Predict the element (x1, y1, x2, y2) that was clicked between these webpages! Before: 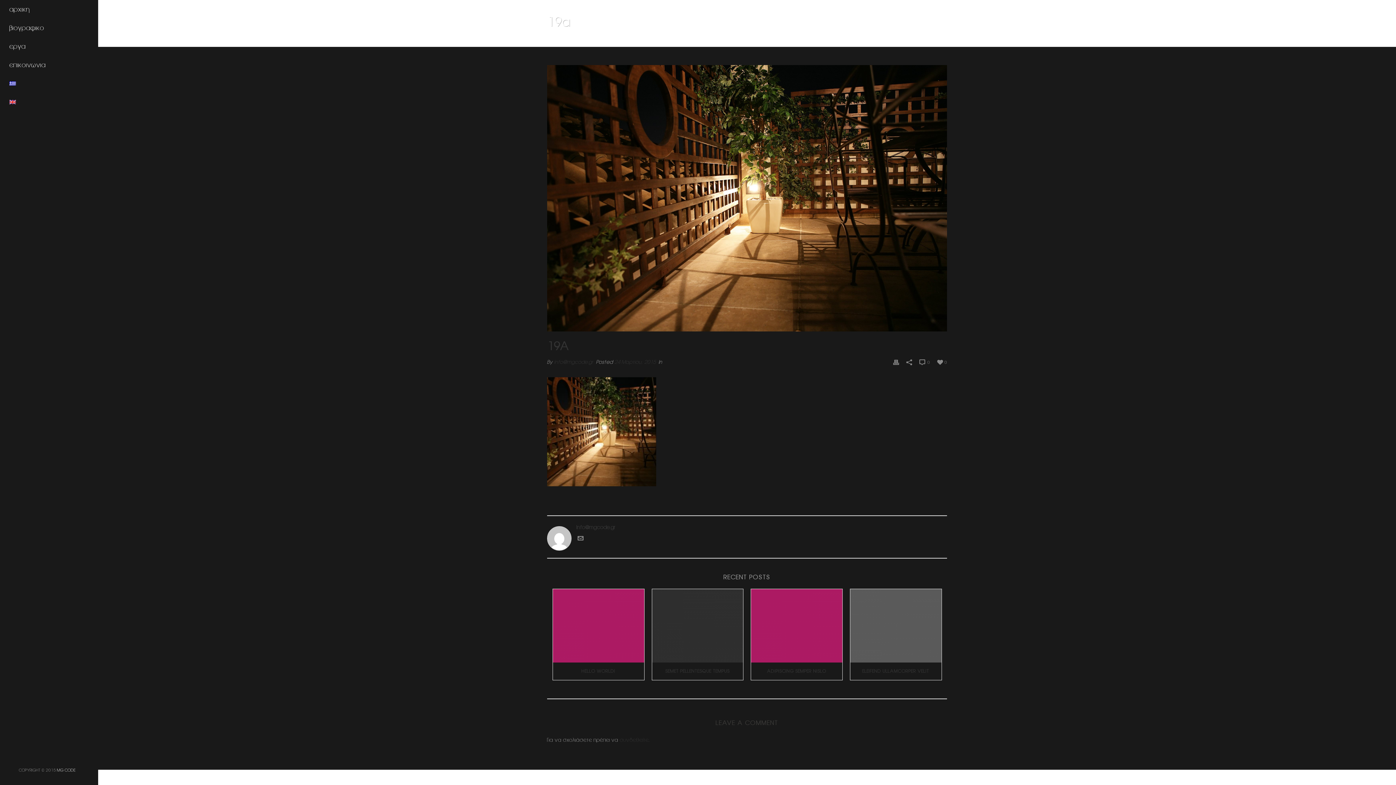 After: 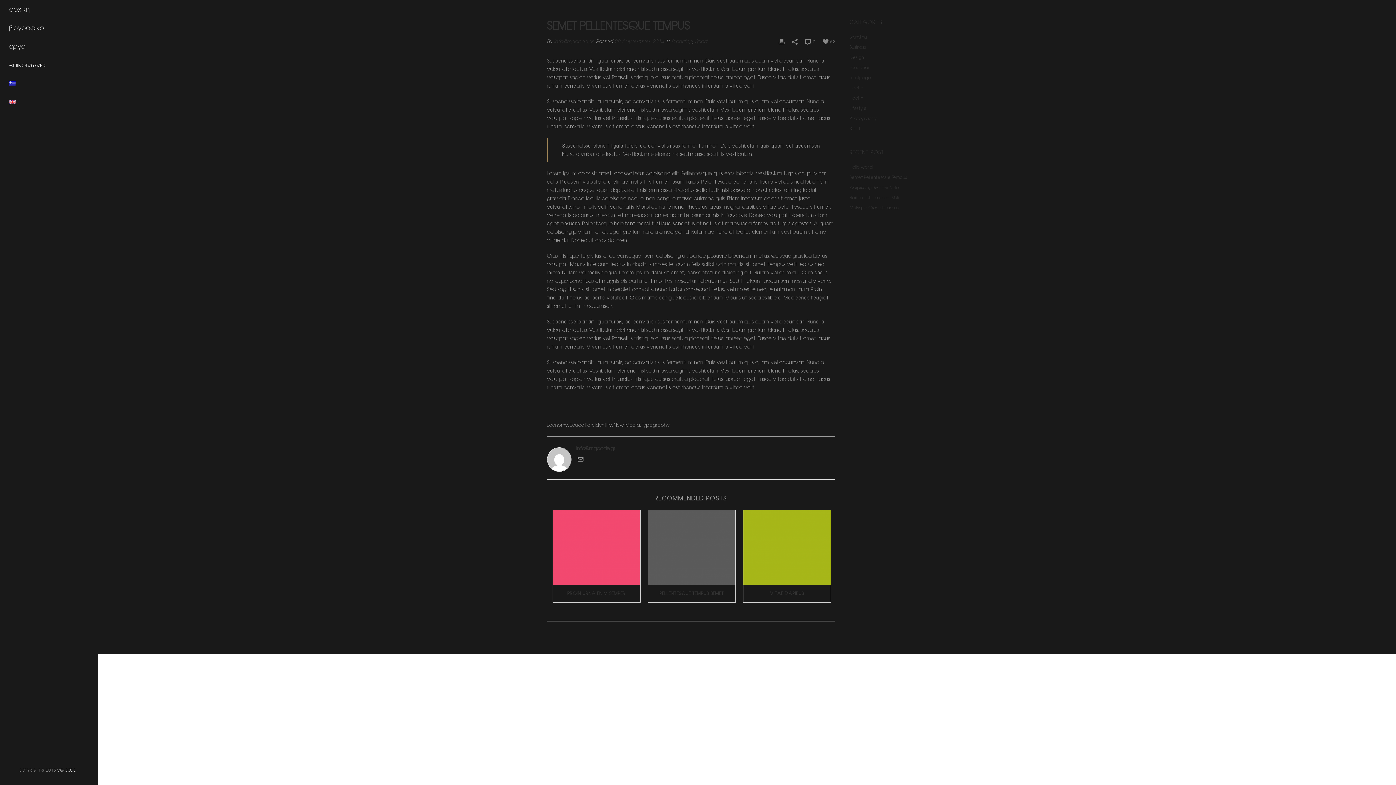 Action: bbox: (652, 662, 743, 680) label: SEMET PELLENTESQUE TEMPUS